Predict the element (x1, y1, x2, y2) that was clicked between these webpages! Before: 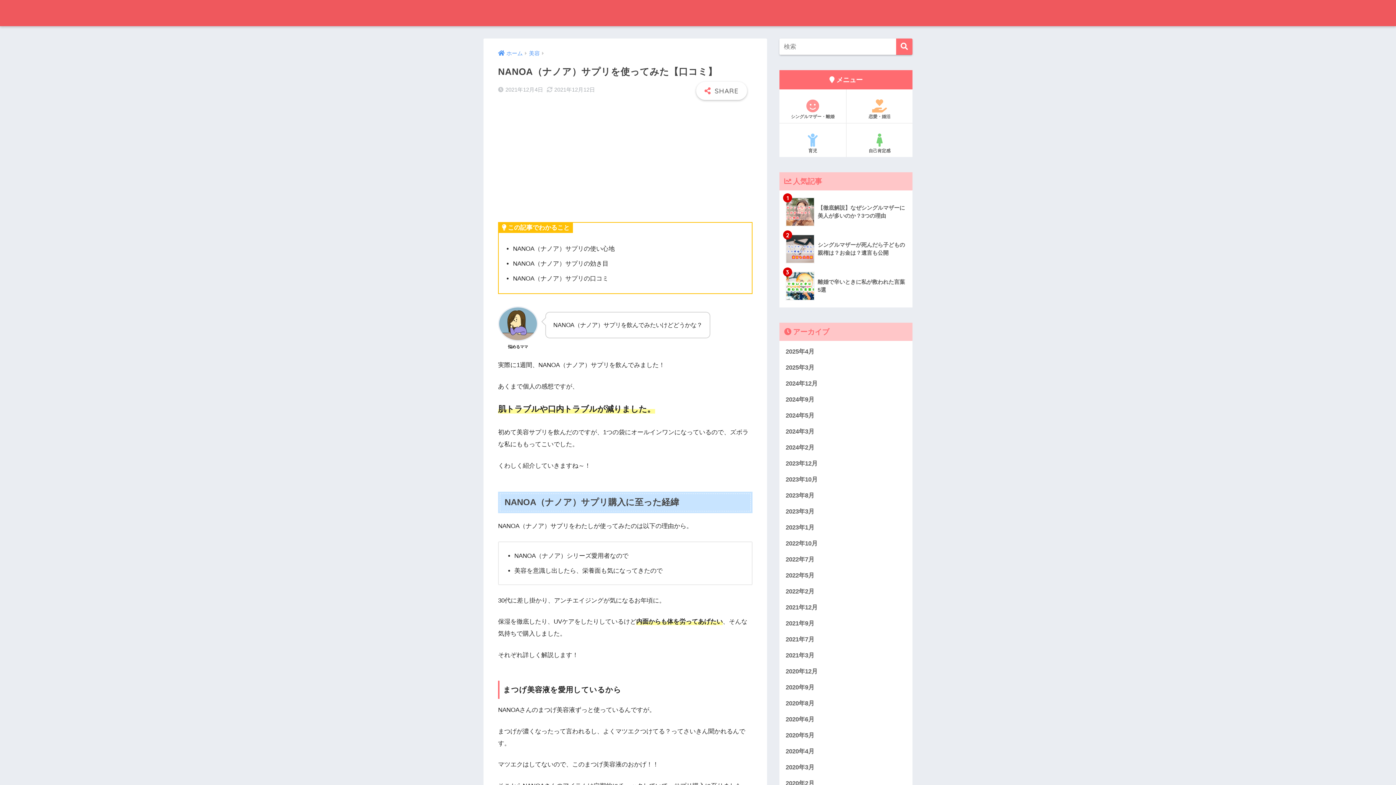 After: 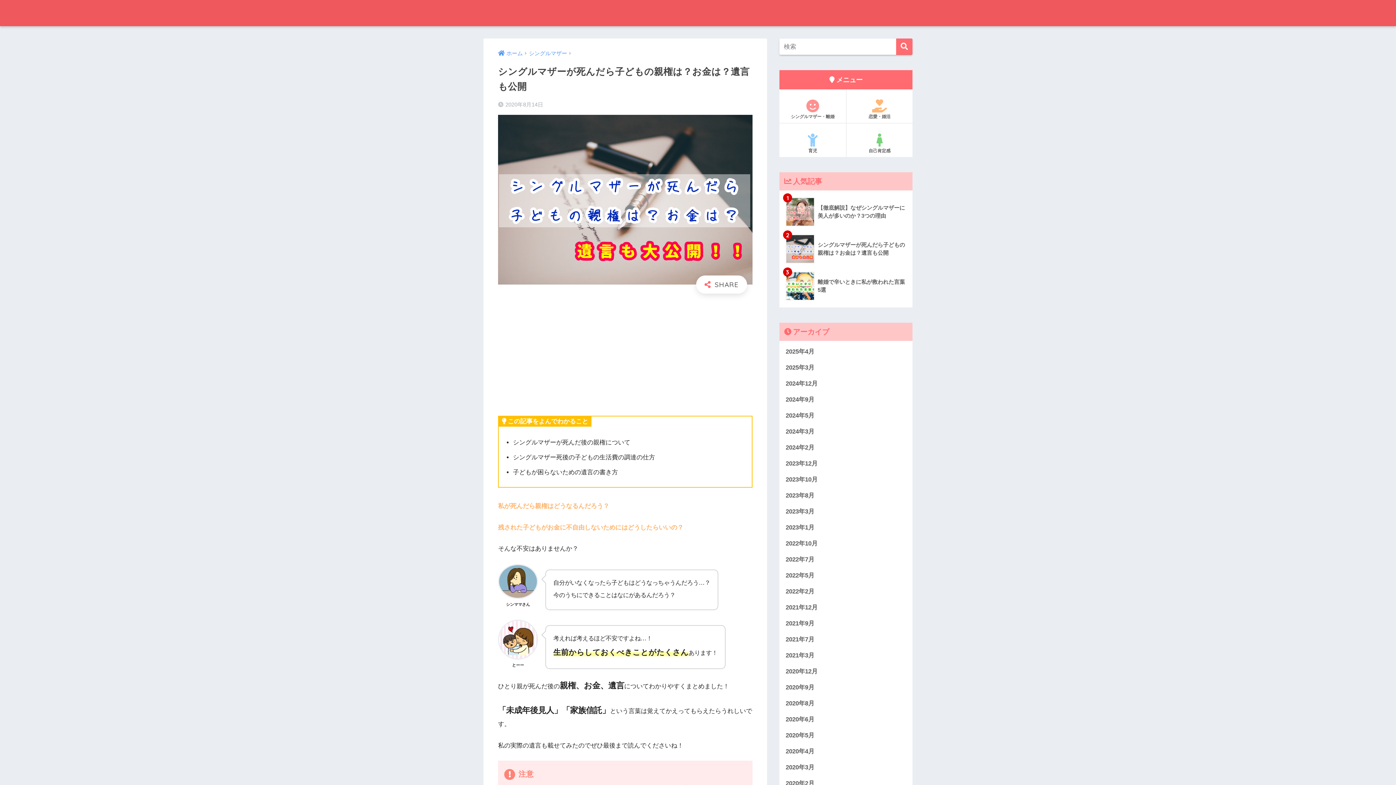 Action: bbox: (783, 230, 908, 267) label: 	シングルマザーが死んだら子どもの親権は？お金は？遺言も公開